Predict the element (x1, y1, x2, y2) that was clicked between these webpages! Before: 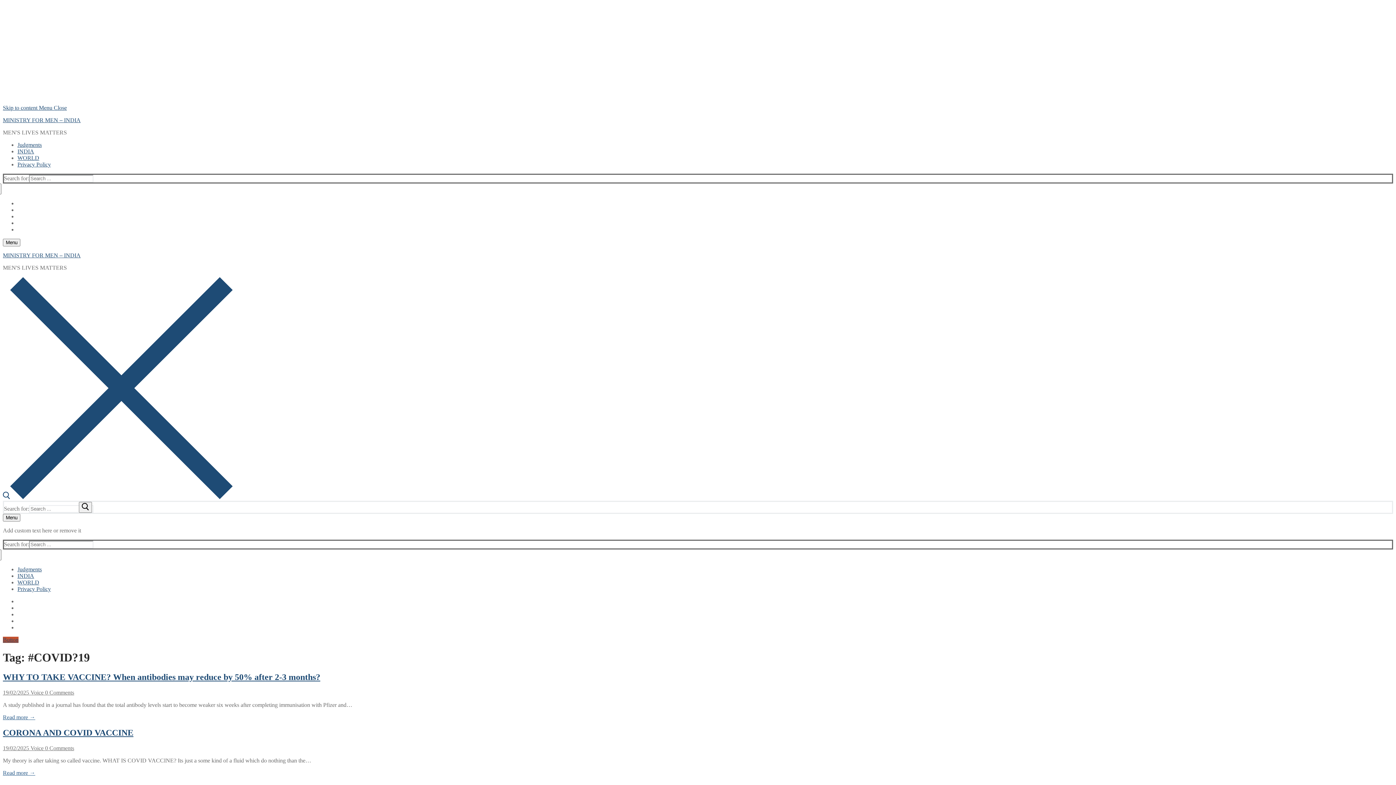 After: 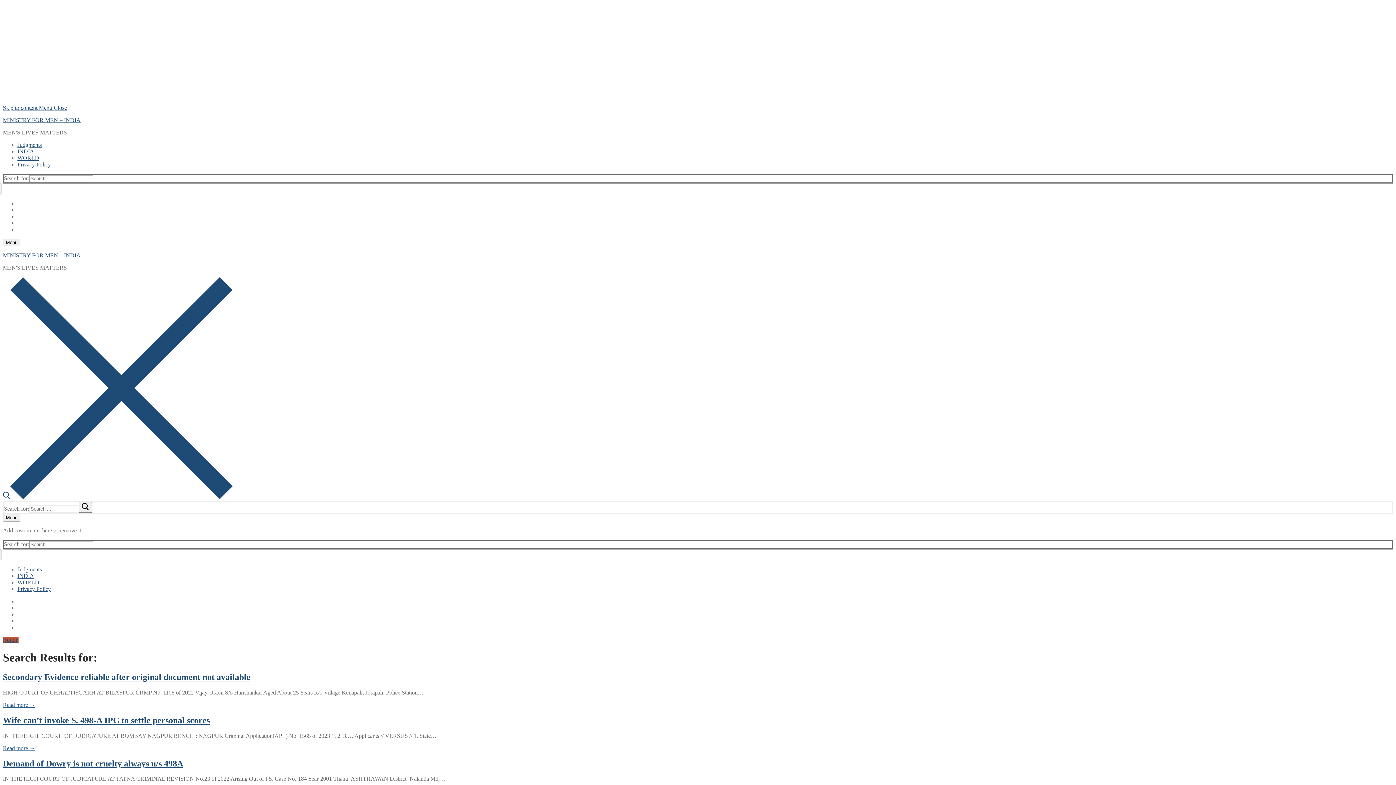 Action: bbox: (78, 502, 92, 513) label: submit search